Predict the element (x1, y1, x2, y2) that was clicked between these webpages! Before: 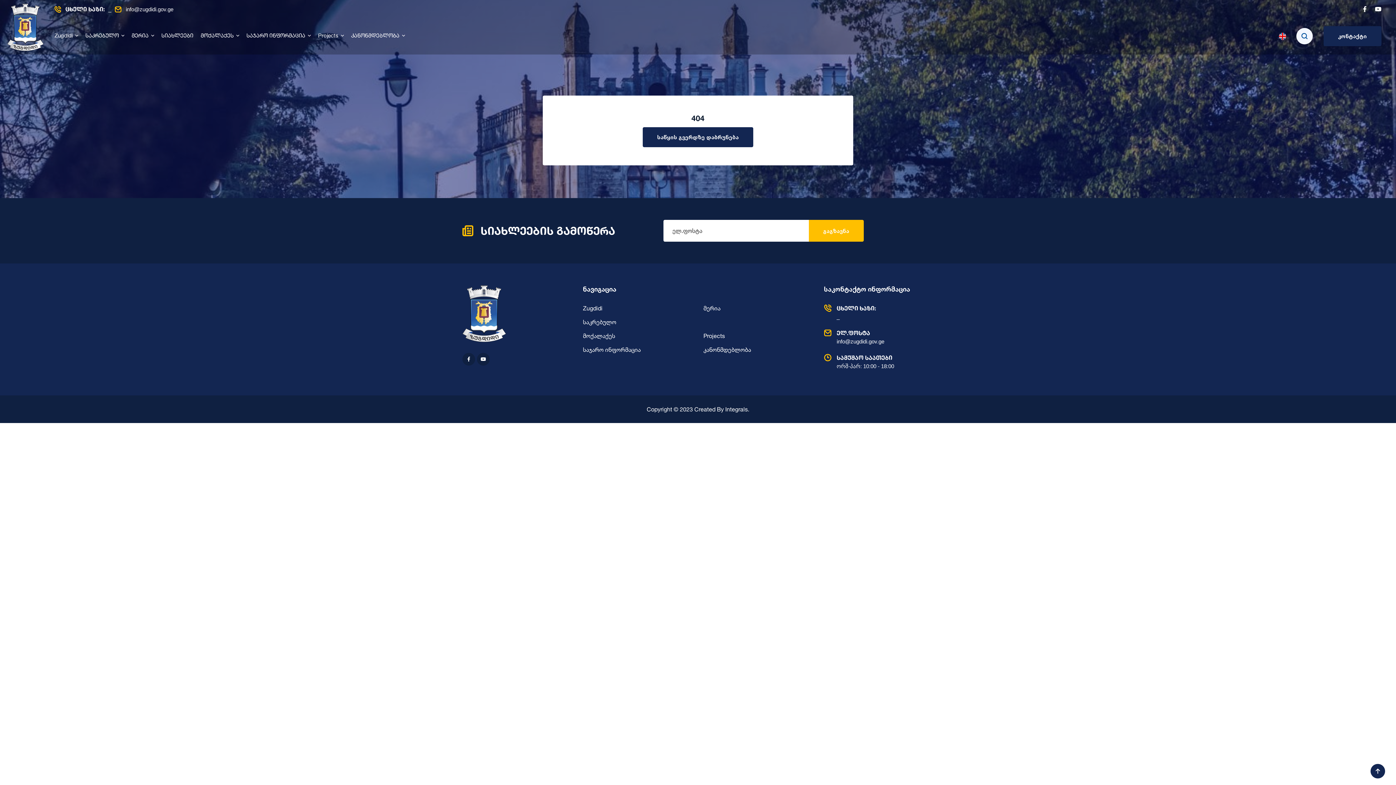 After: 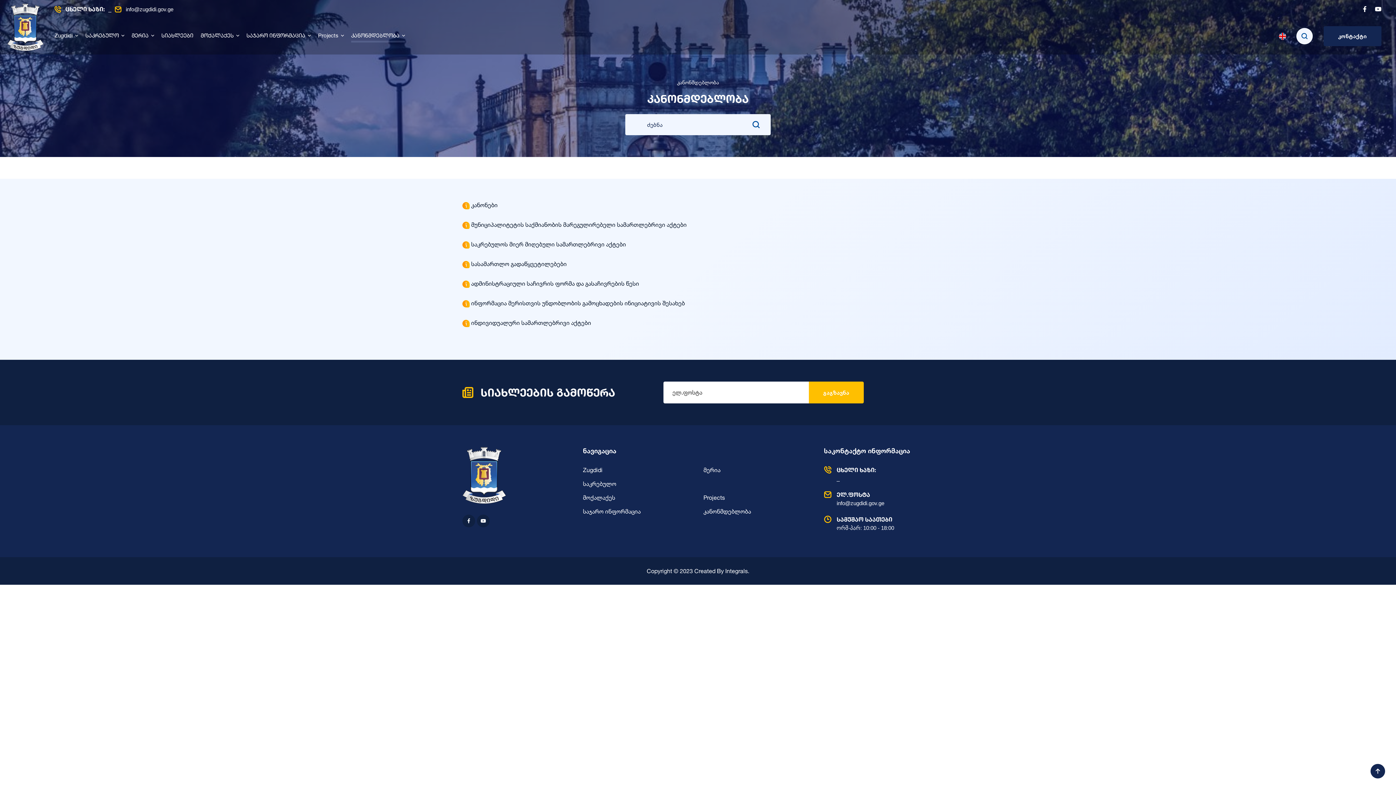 Action: label: კანონმდებლობა bbox: (351, 19, 405, 53)